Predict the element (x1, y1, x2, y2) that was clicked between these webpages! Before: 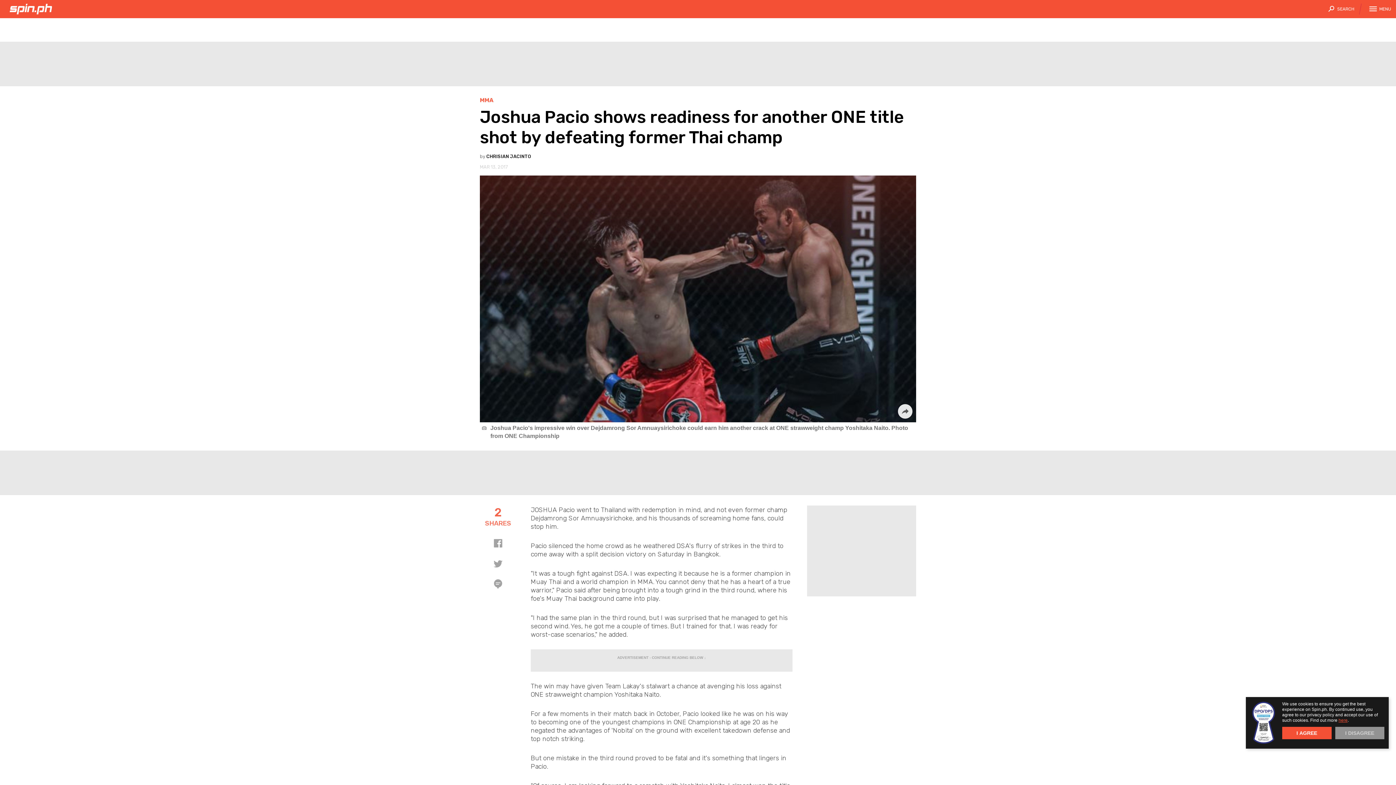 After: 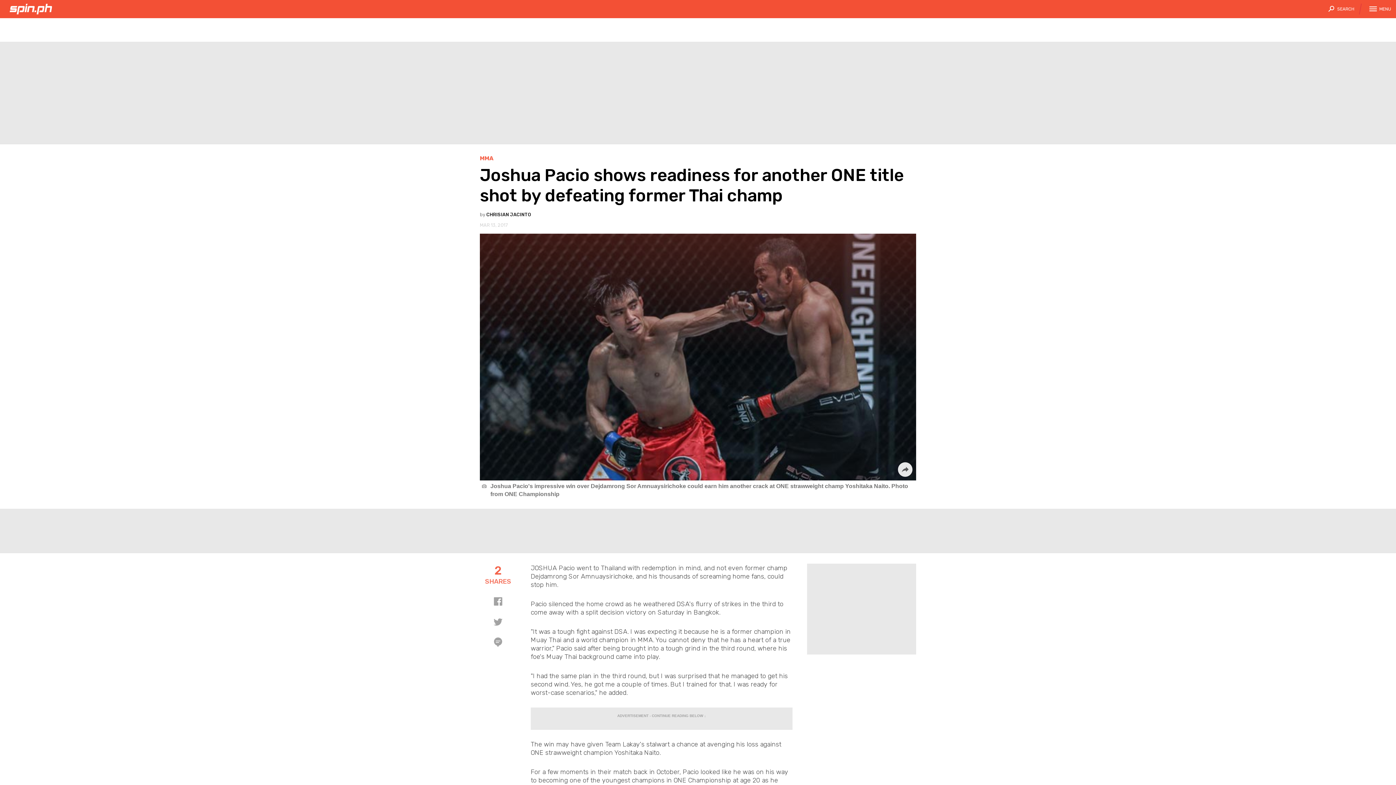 Action: label: I AGREE bbox: (1282, 727, 1331, 739)